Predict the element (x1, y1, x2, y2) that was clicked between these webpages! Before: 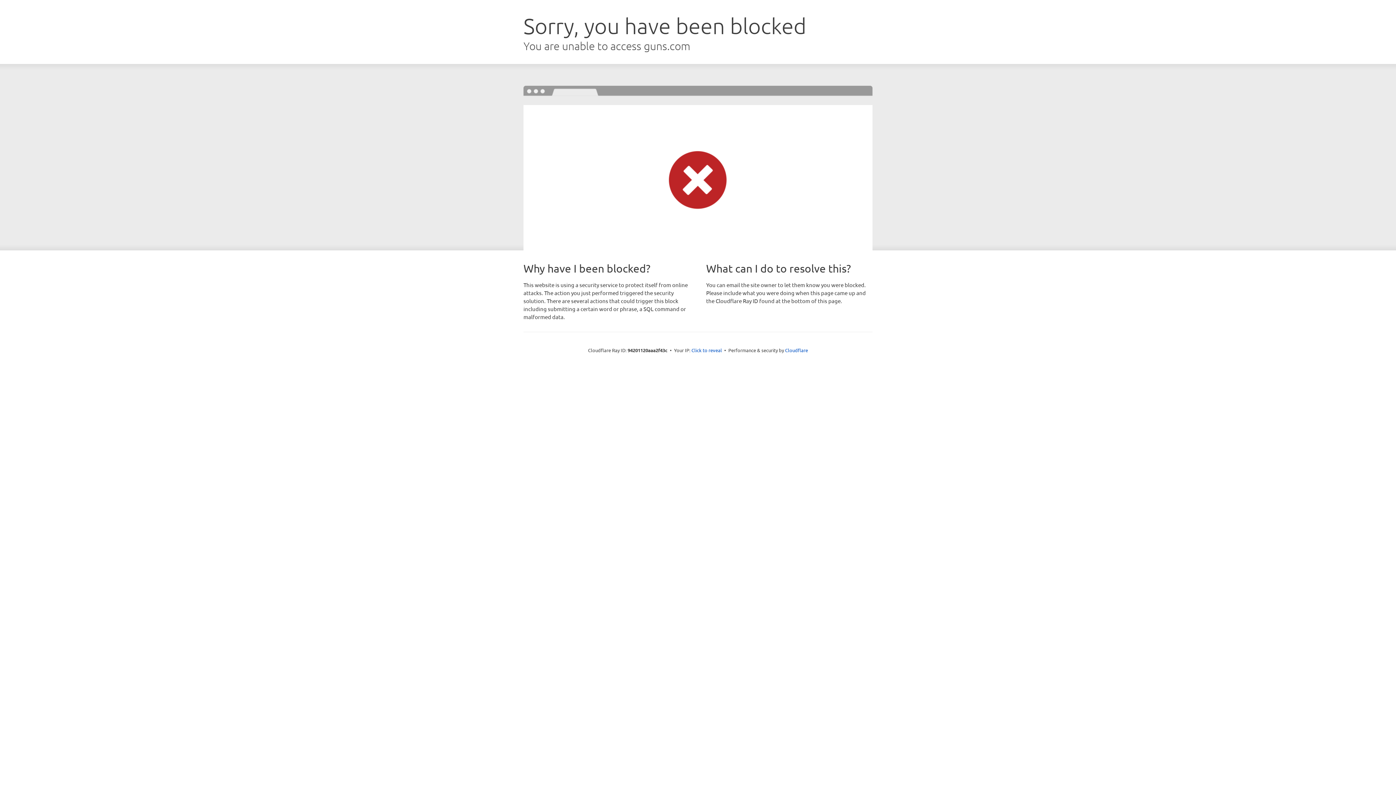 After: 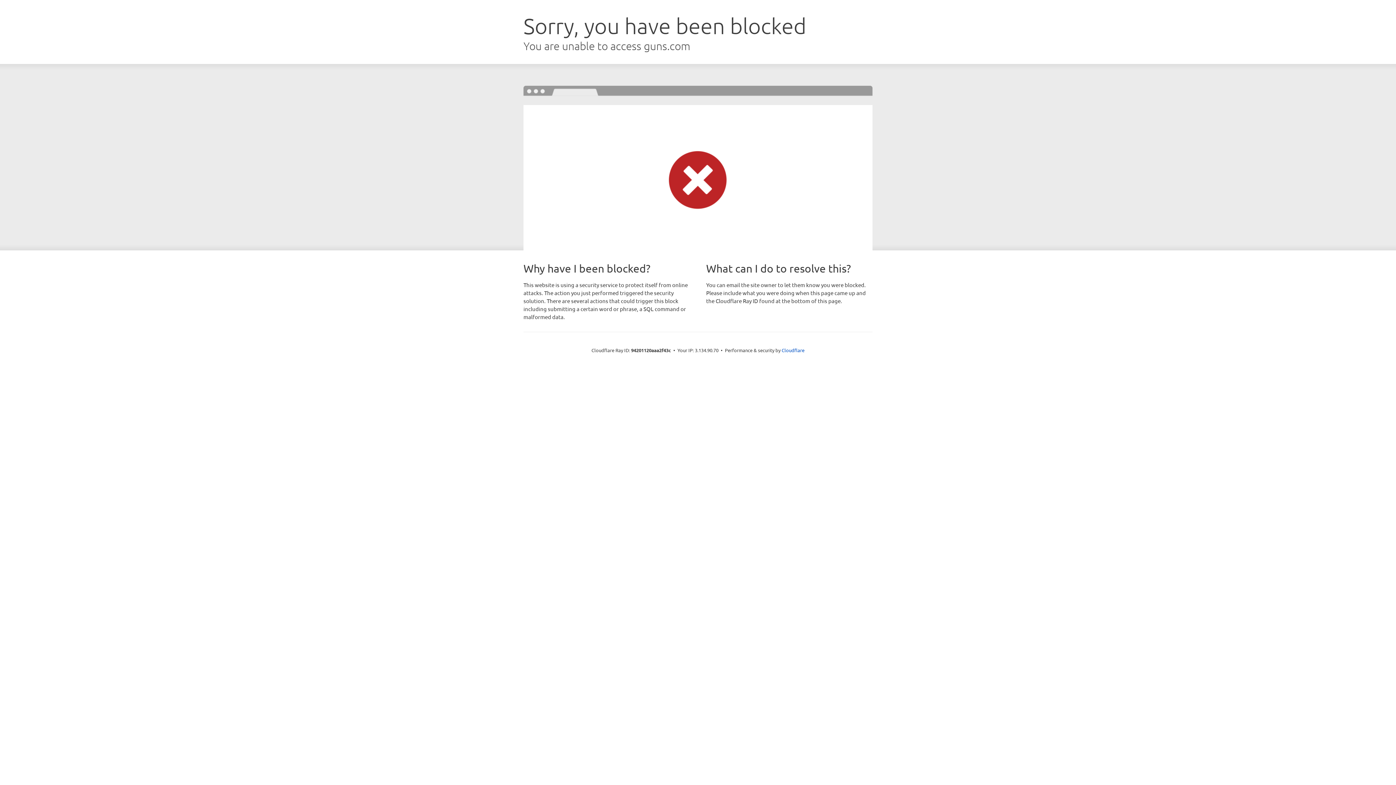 Action: label: Click to reveal bbox: (691, 346, 722, 353)